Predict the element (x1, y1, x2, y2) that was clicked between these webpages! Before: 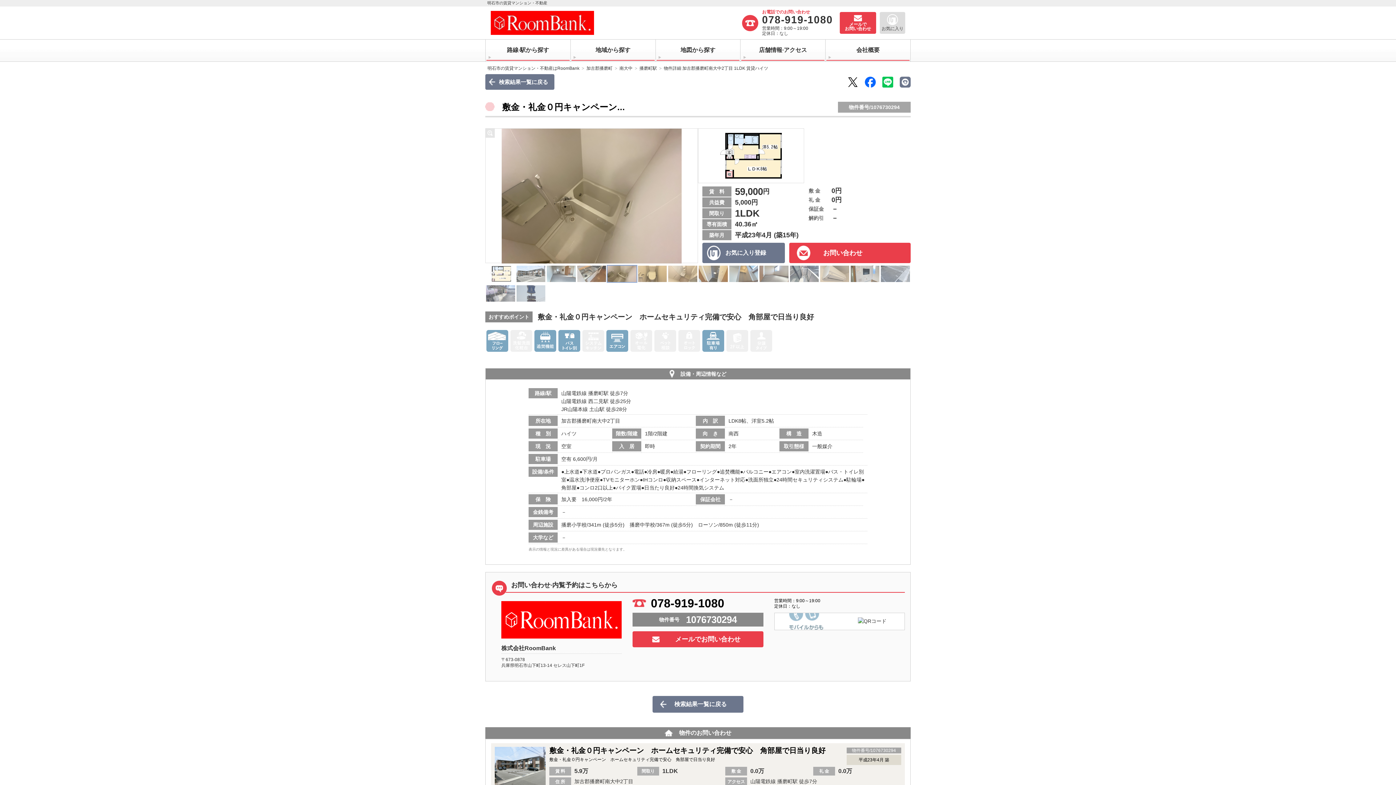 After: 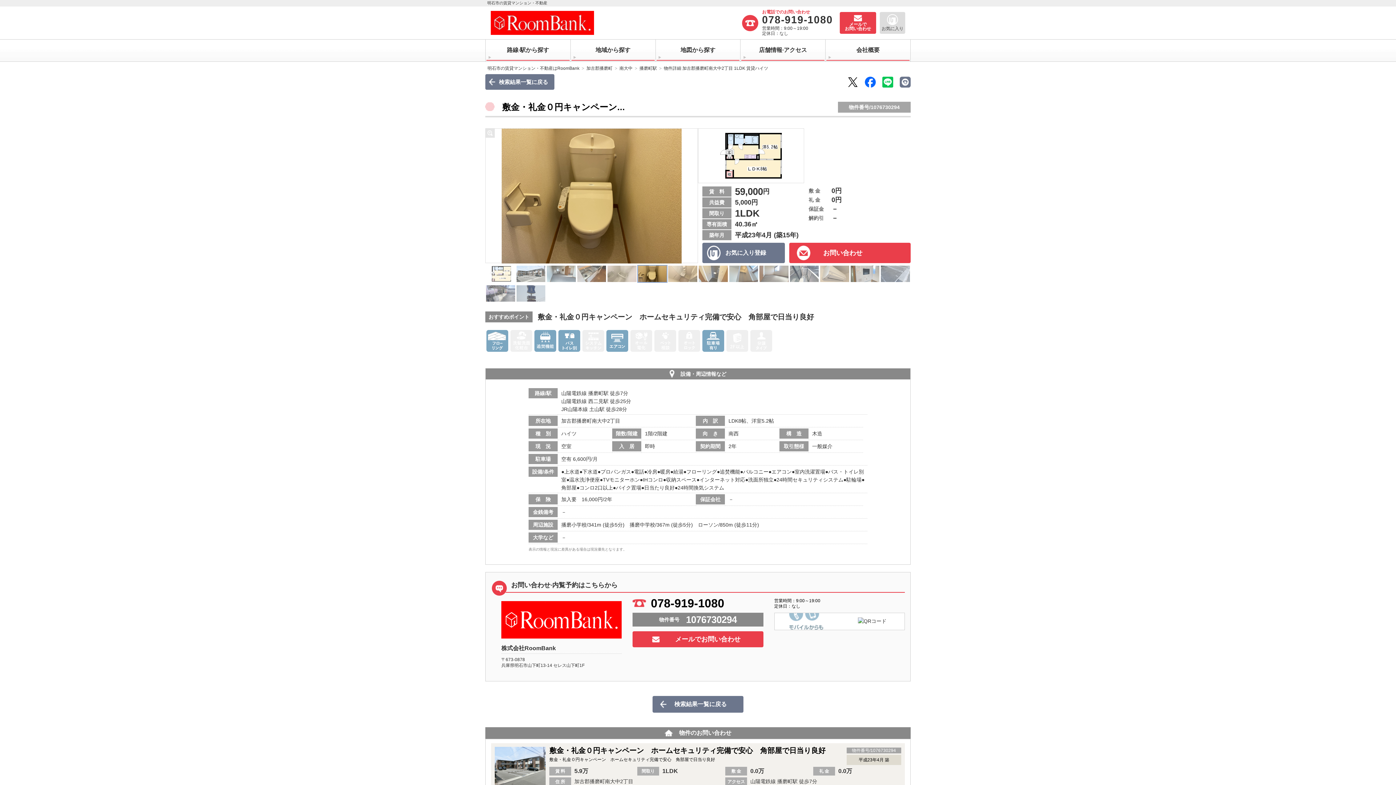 Action: label: Previous bbox: (485, 188, 500, 203)